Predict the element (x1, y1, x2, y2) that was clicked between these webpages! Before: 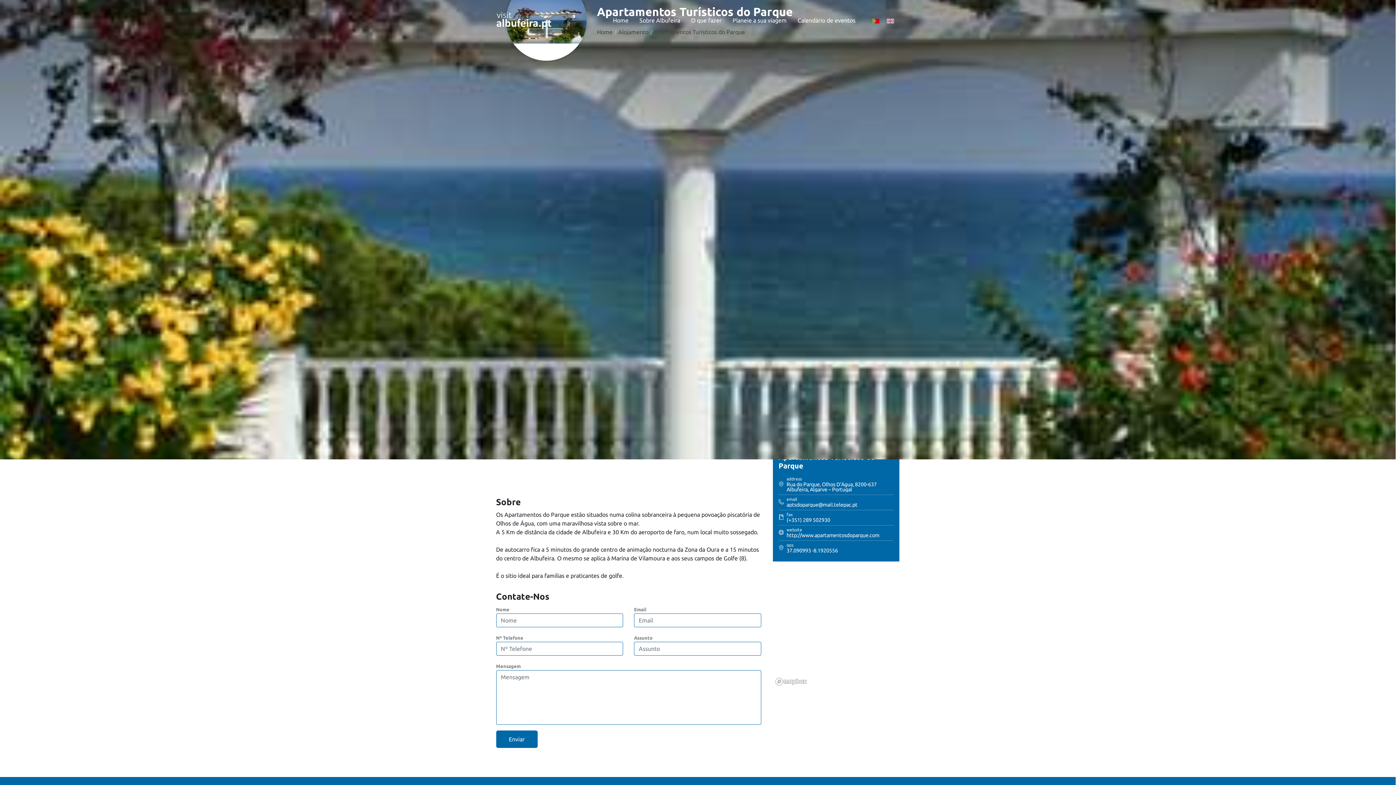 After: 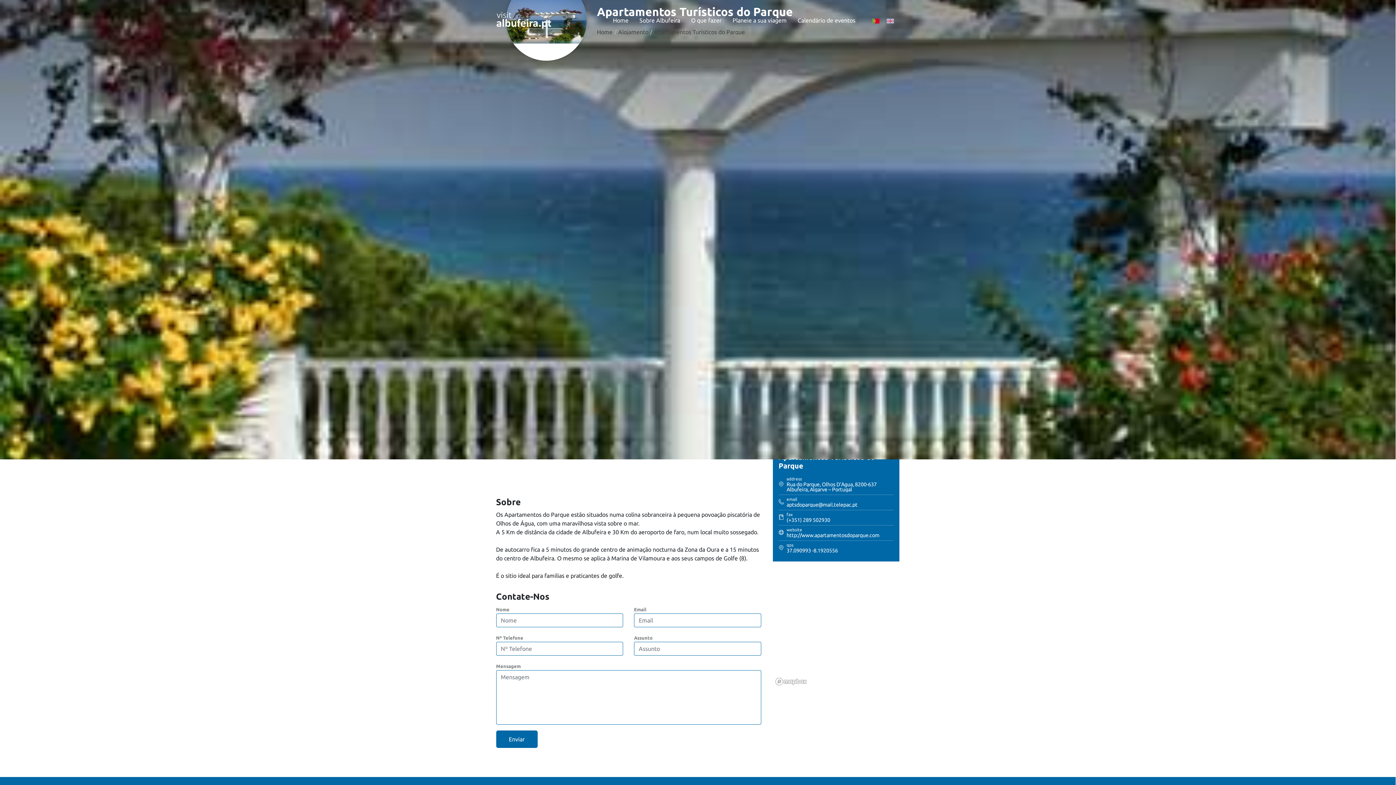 Action: label: (+351) 289 502930 bbox: (786, 517, 830, 523)